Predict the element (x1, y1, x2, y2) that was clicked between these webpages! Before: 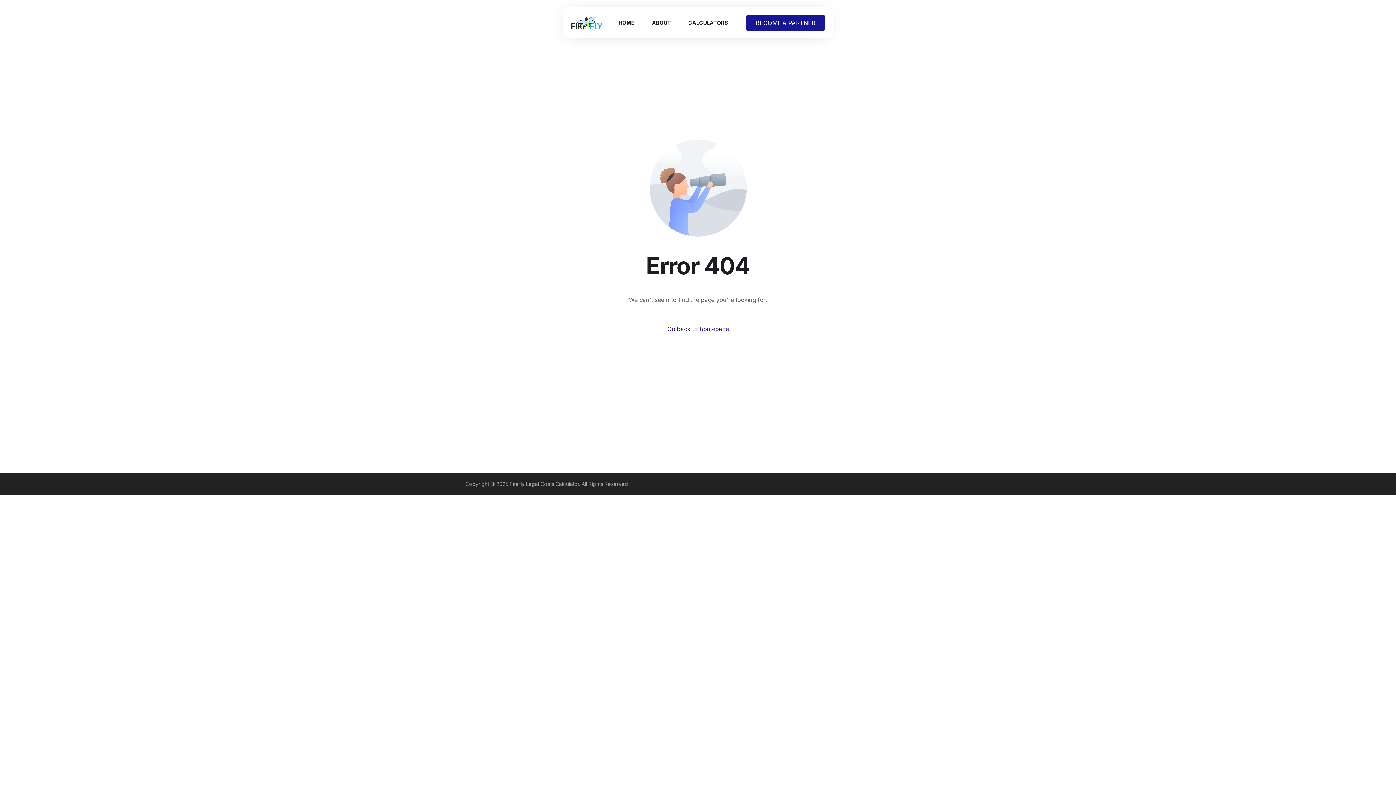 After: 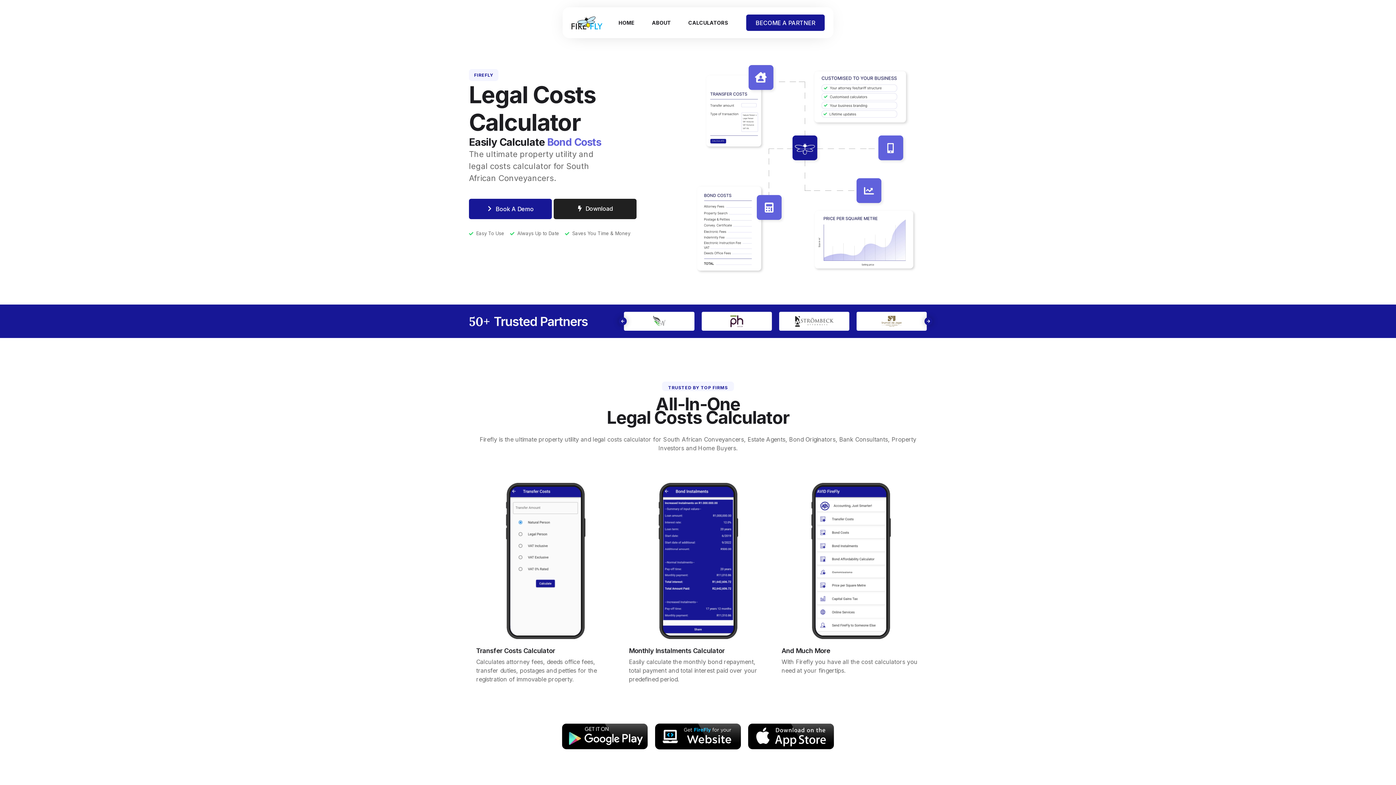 Action: bbox: (609, 7, 643, 38) label: HOME